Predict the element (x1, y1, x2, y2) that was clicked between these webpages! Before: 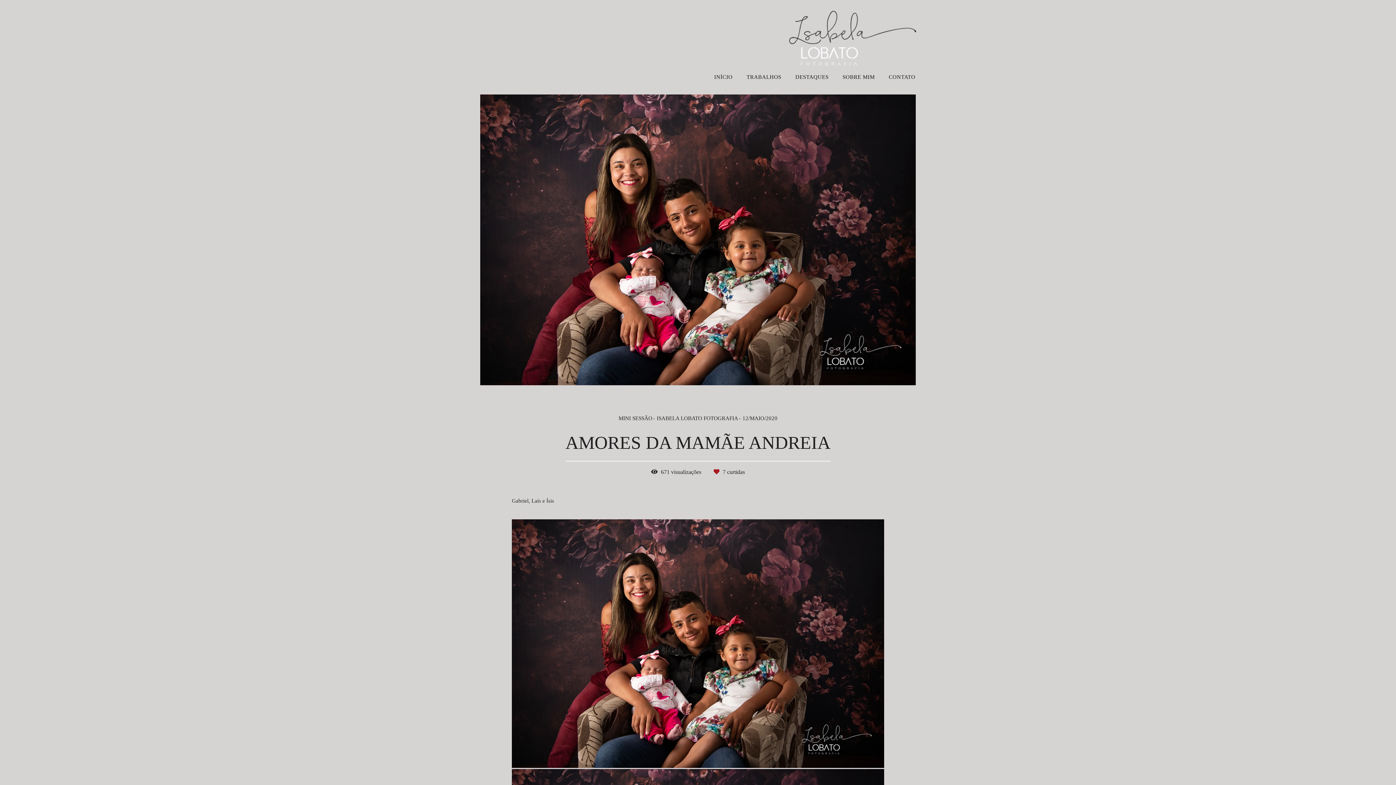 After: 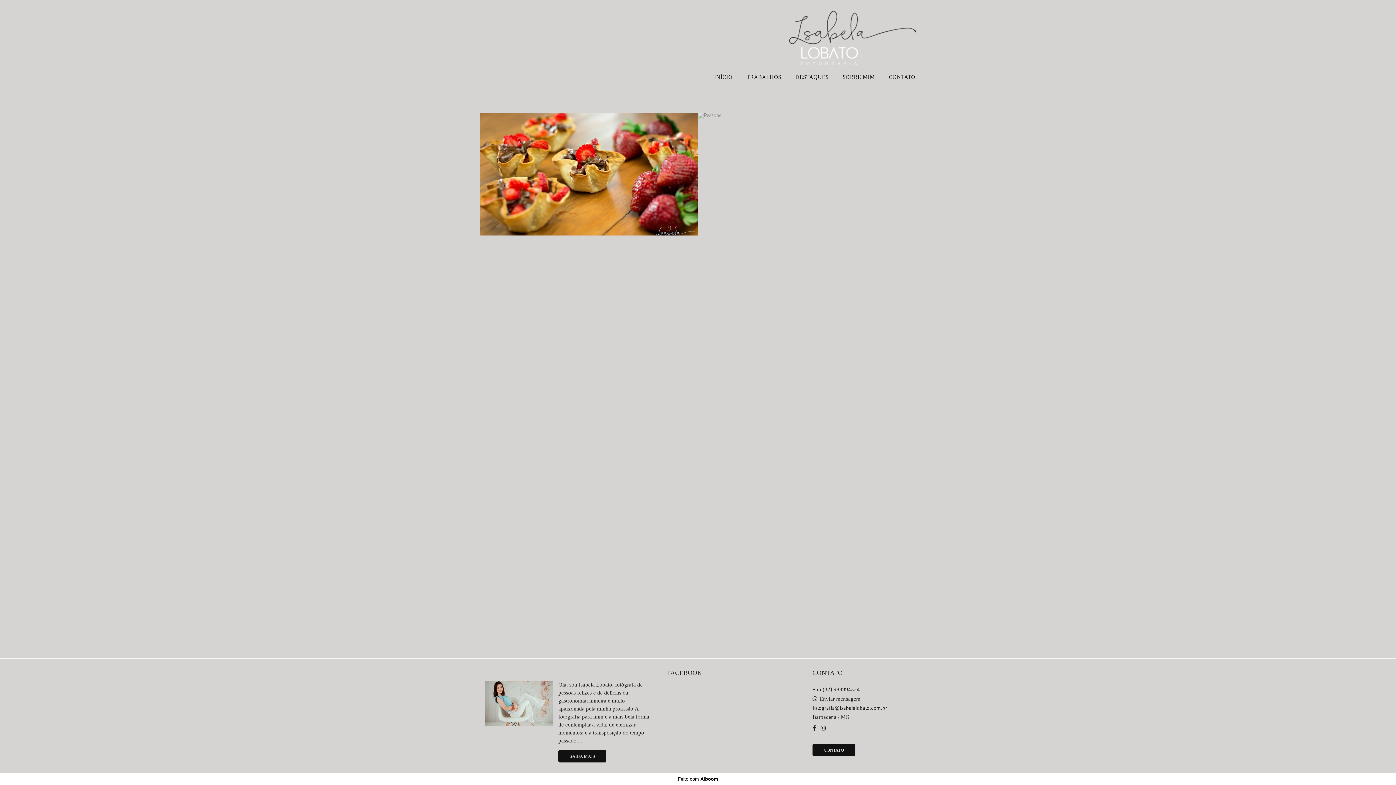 Action: bbox: (789, 70, 834, 83) label: DESTAQUES